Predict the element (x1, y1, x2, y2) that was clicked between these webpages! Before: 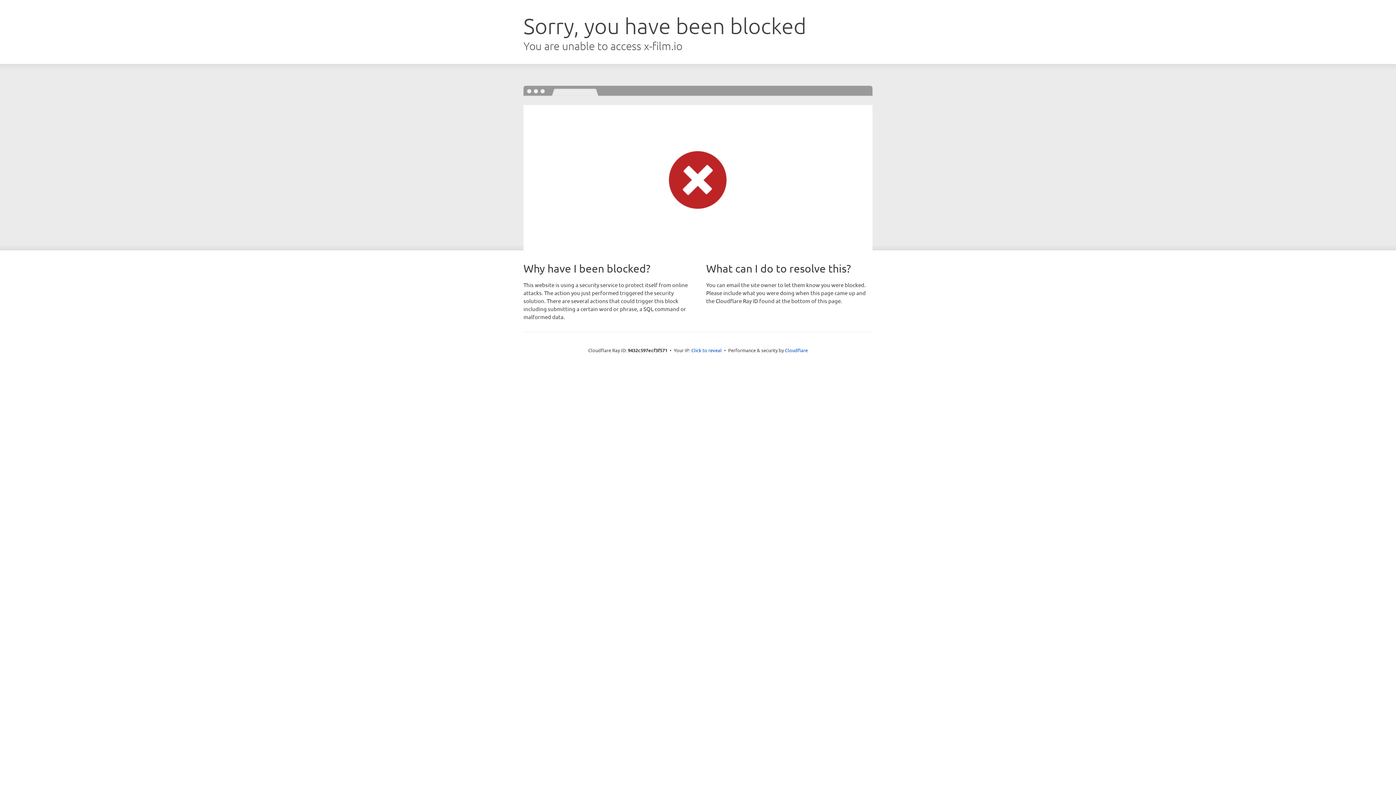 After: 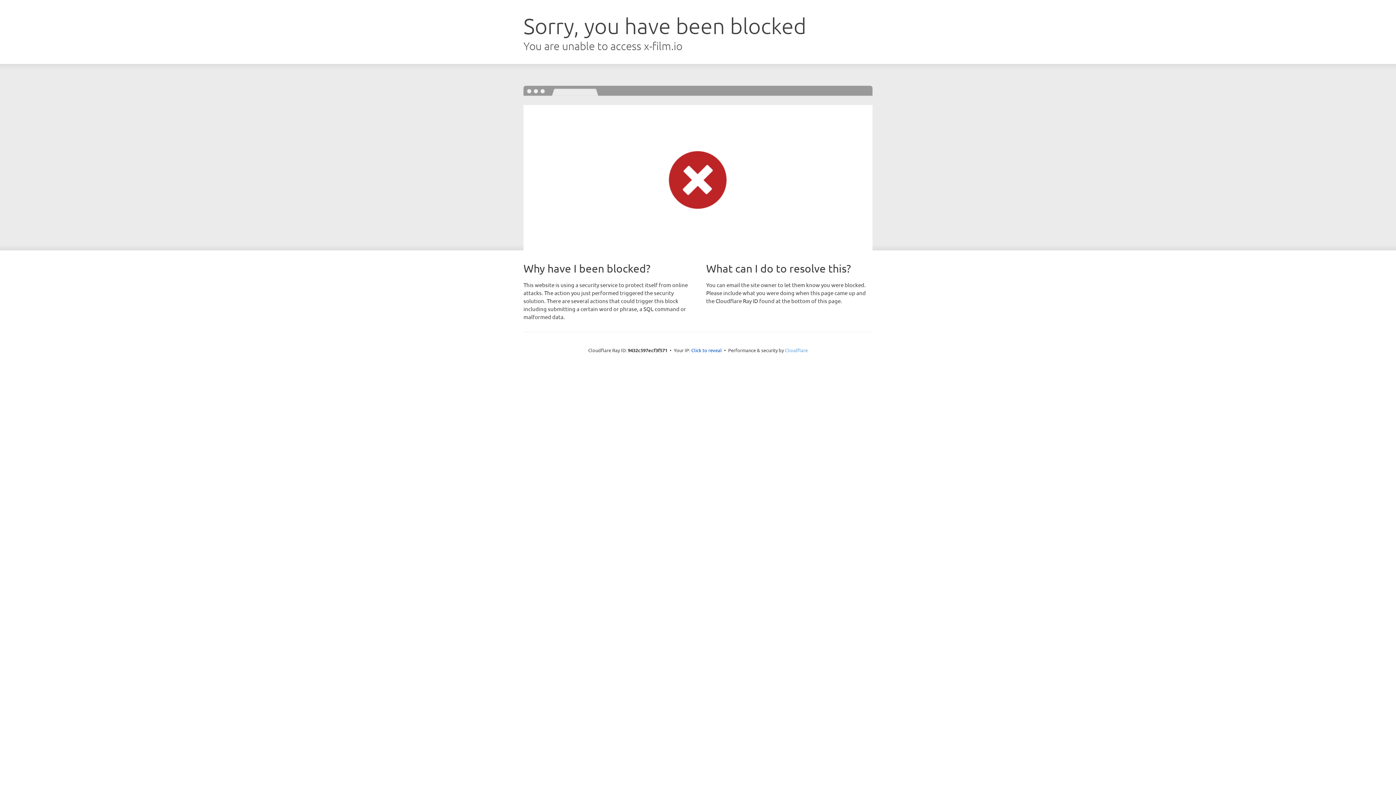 Action: label: Cloudflare bbox: (785, 347, 808, 353)